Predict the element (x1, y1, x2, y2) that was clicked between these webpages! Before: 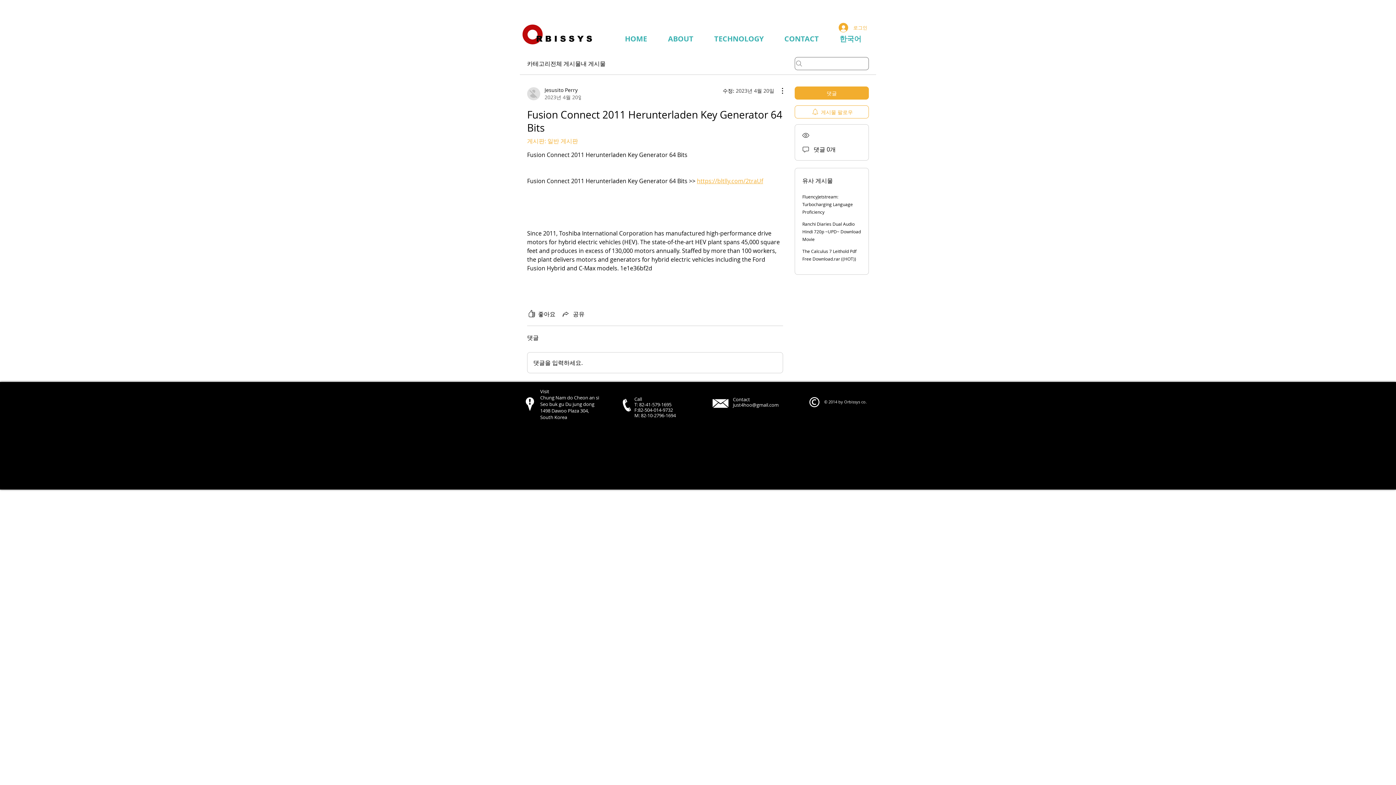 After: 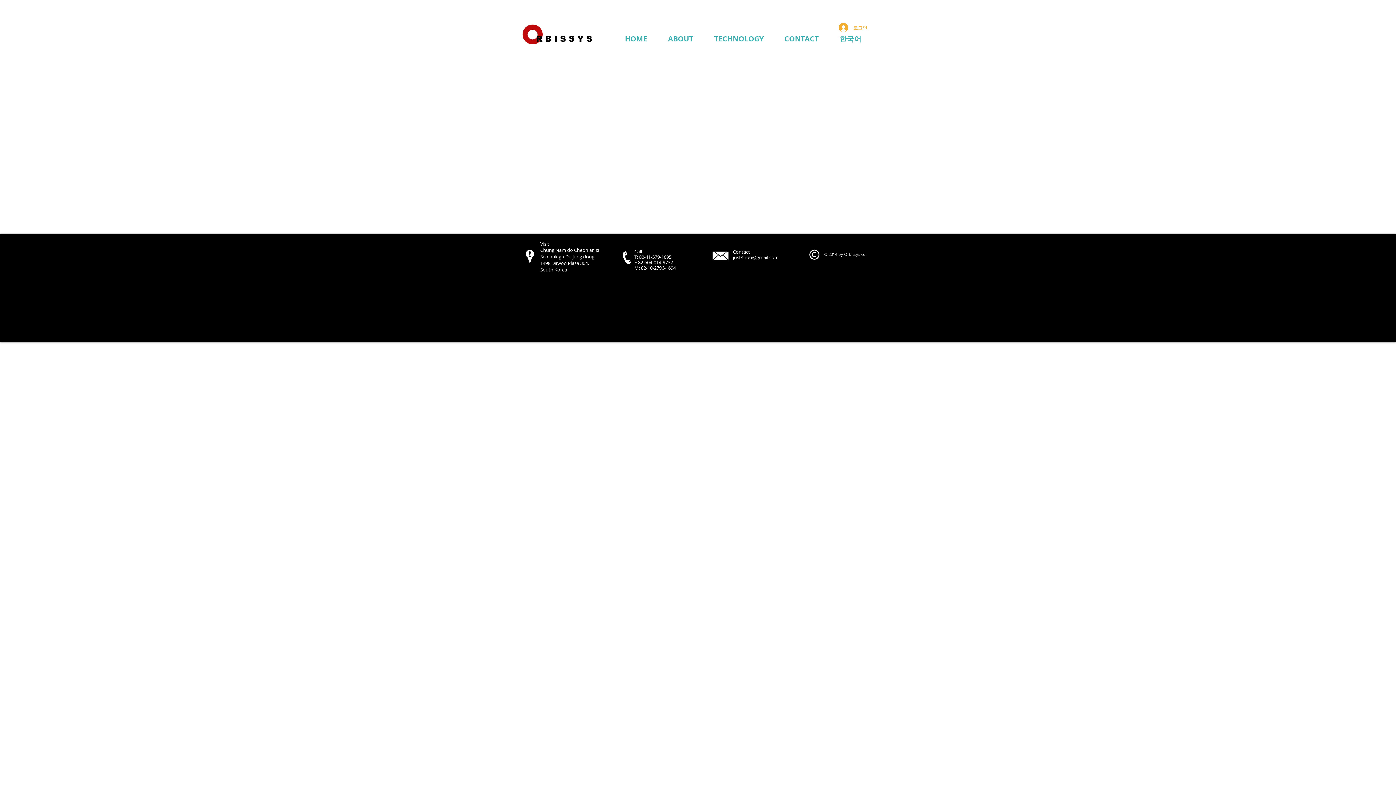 Action: bbox: (525, 397, 534, 411)